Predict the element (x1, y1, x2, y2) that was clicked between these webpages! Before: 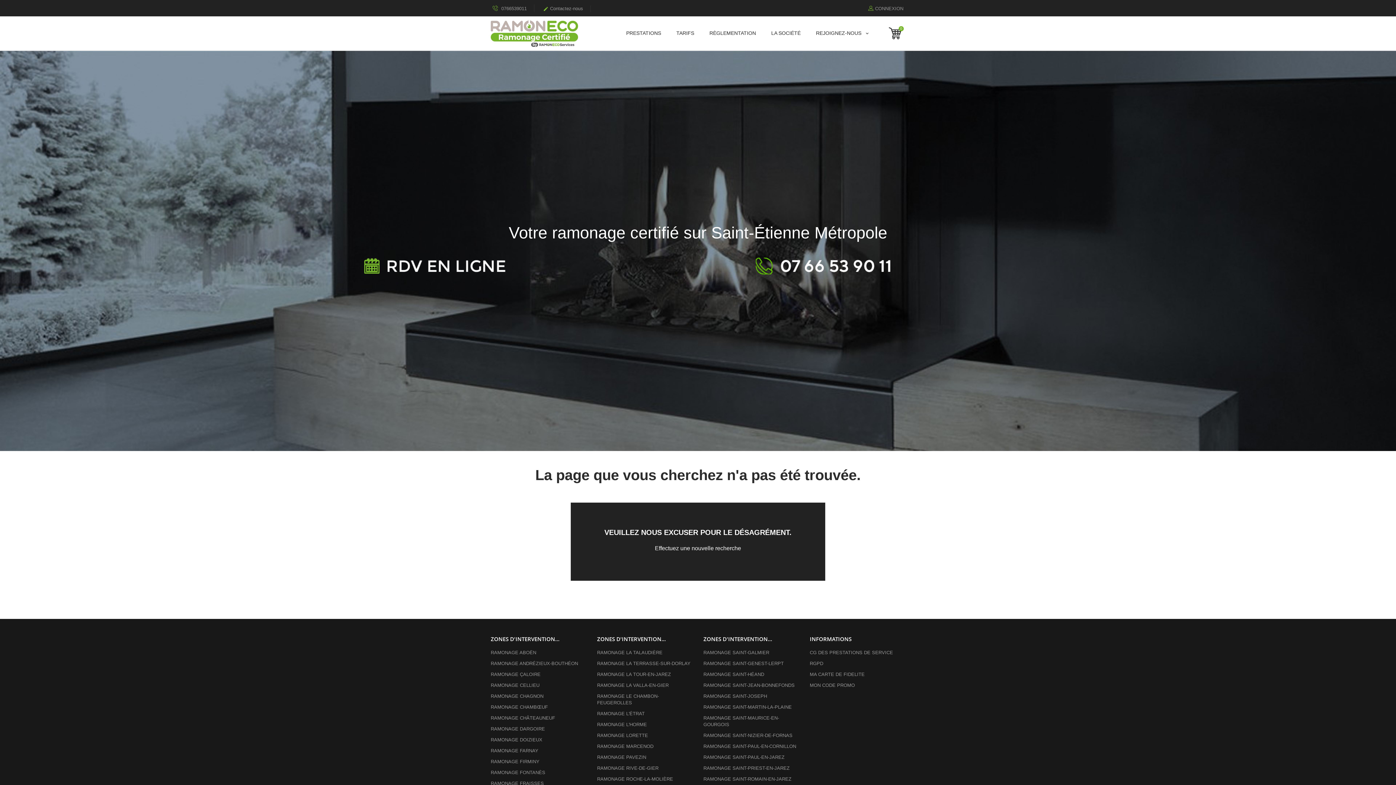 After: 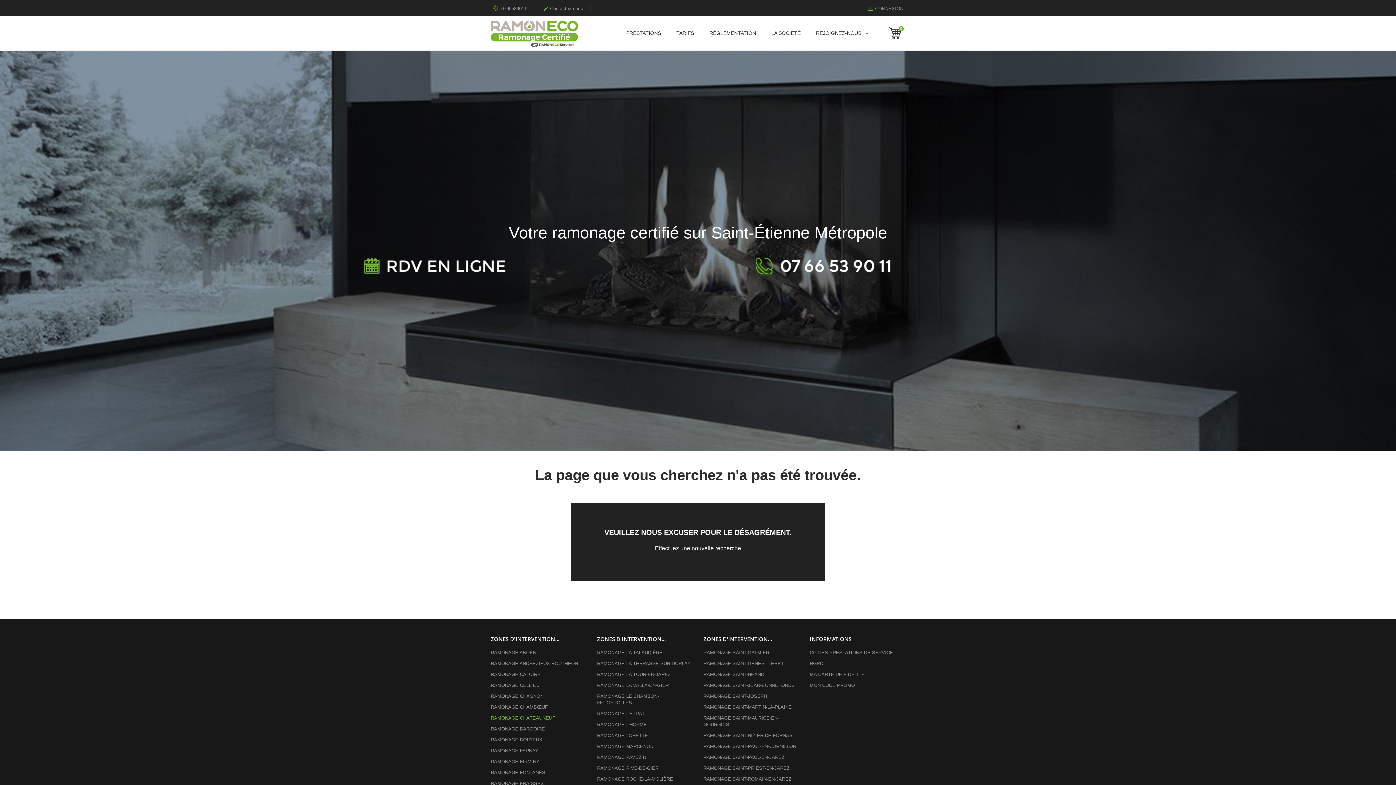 Action: label: RAMONAGE CHÂTEAUNEUF bbox: (490, 715, 555, 720)